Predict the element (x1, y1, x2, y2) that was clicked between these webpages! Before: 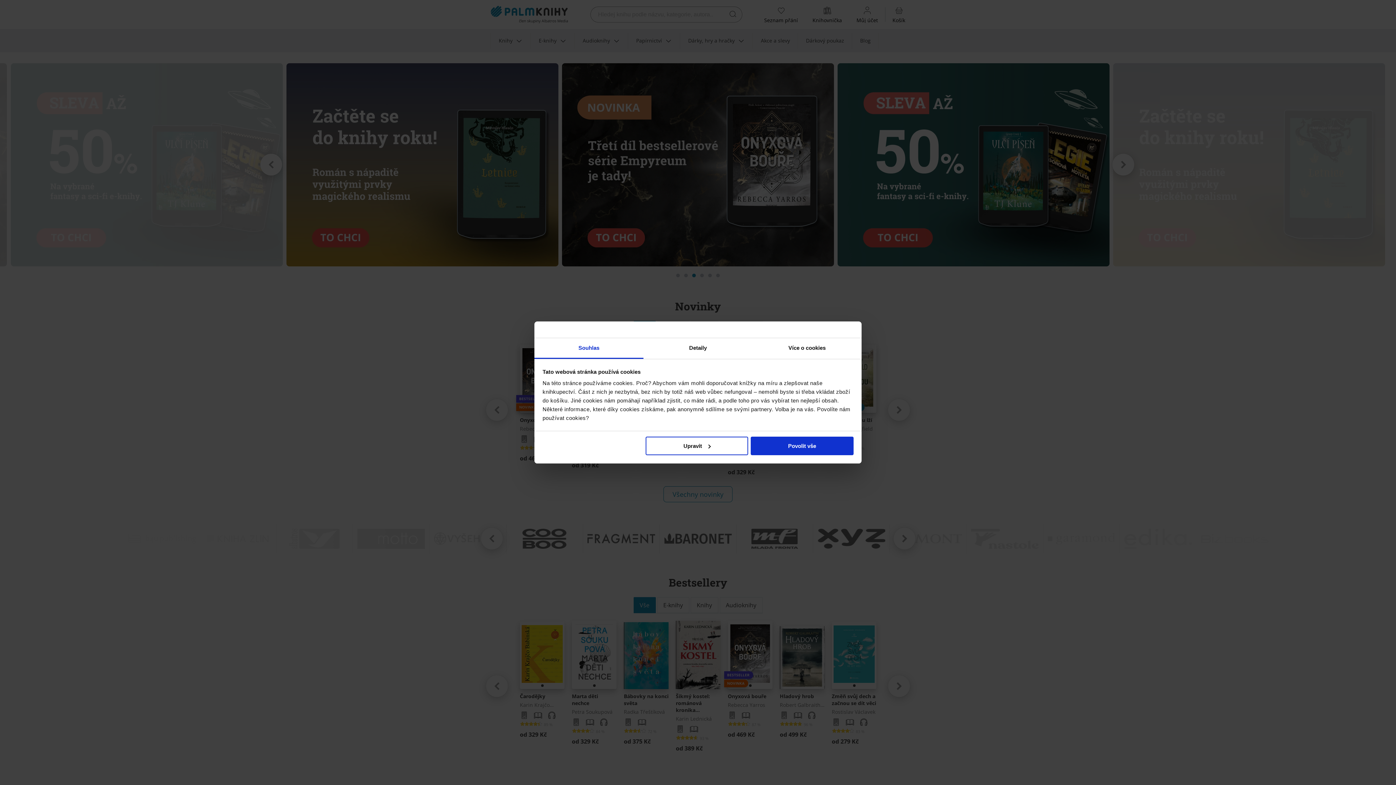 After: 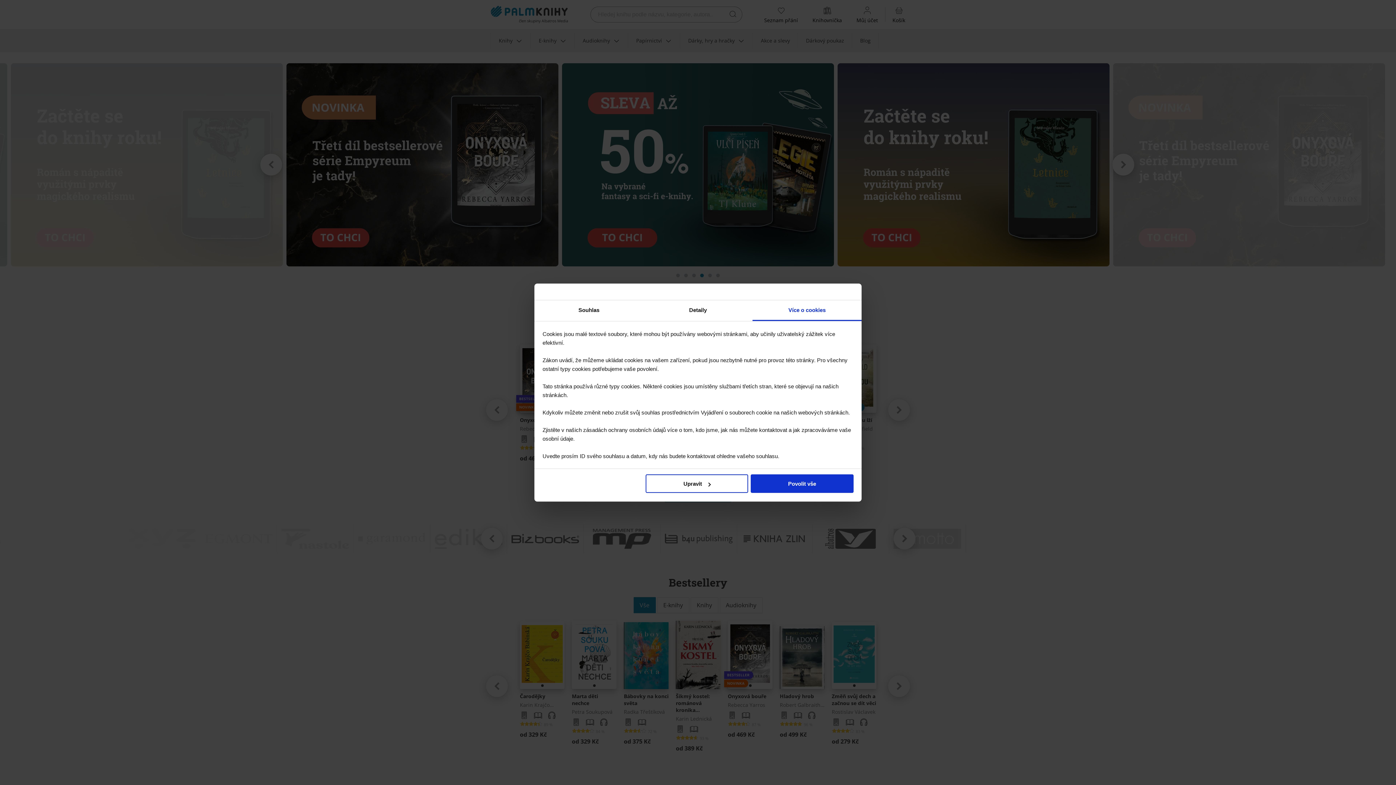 Action: label: Více o cookies bbox: (752, 338, 861, 359)